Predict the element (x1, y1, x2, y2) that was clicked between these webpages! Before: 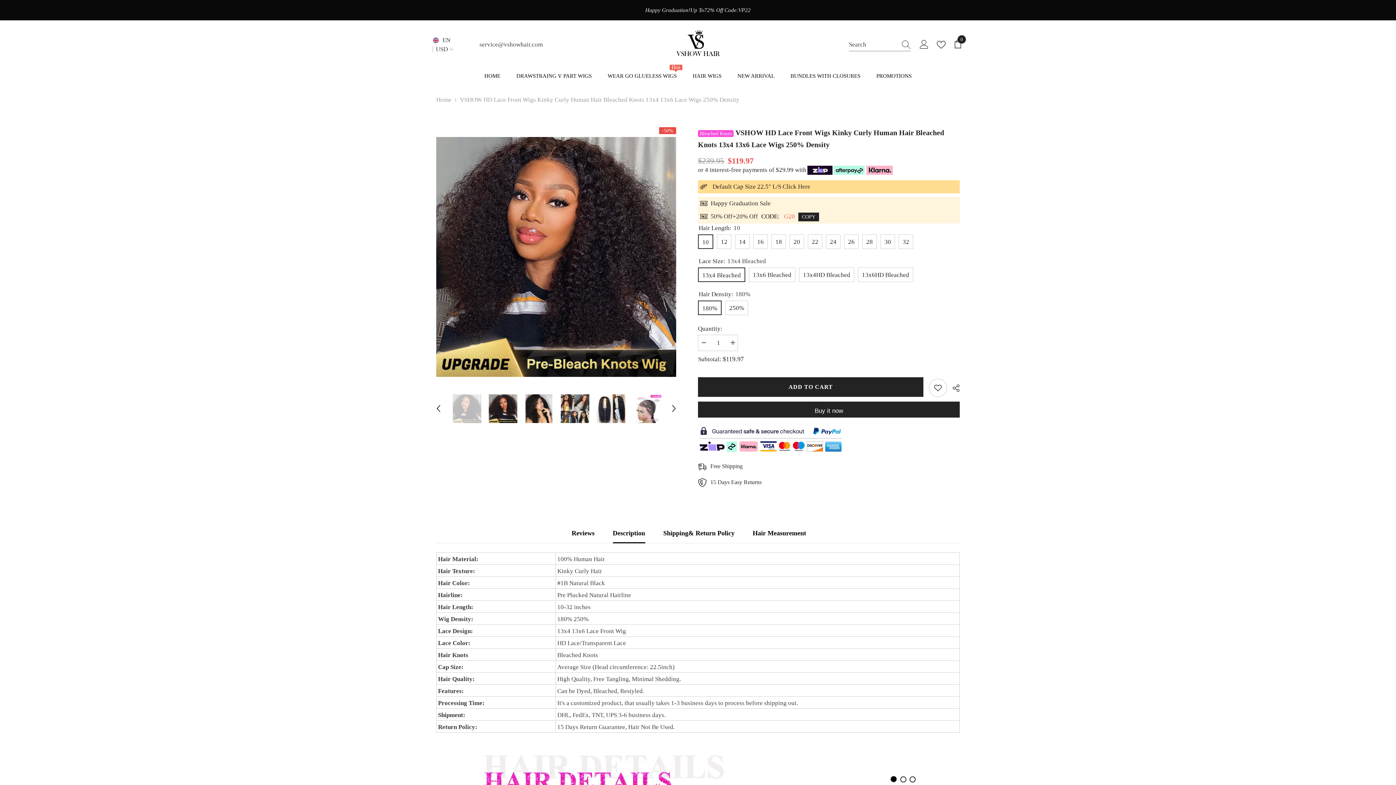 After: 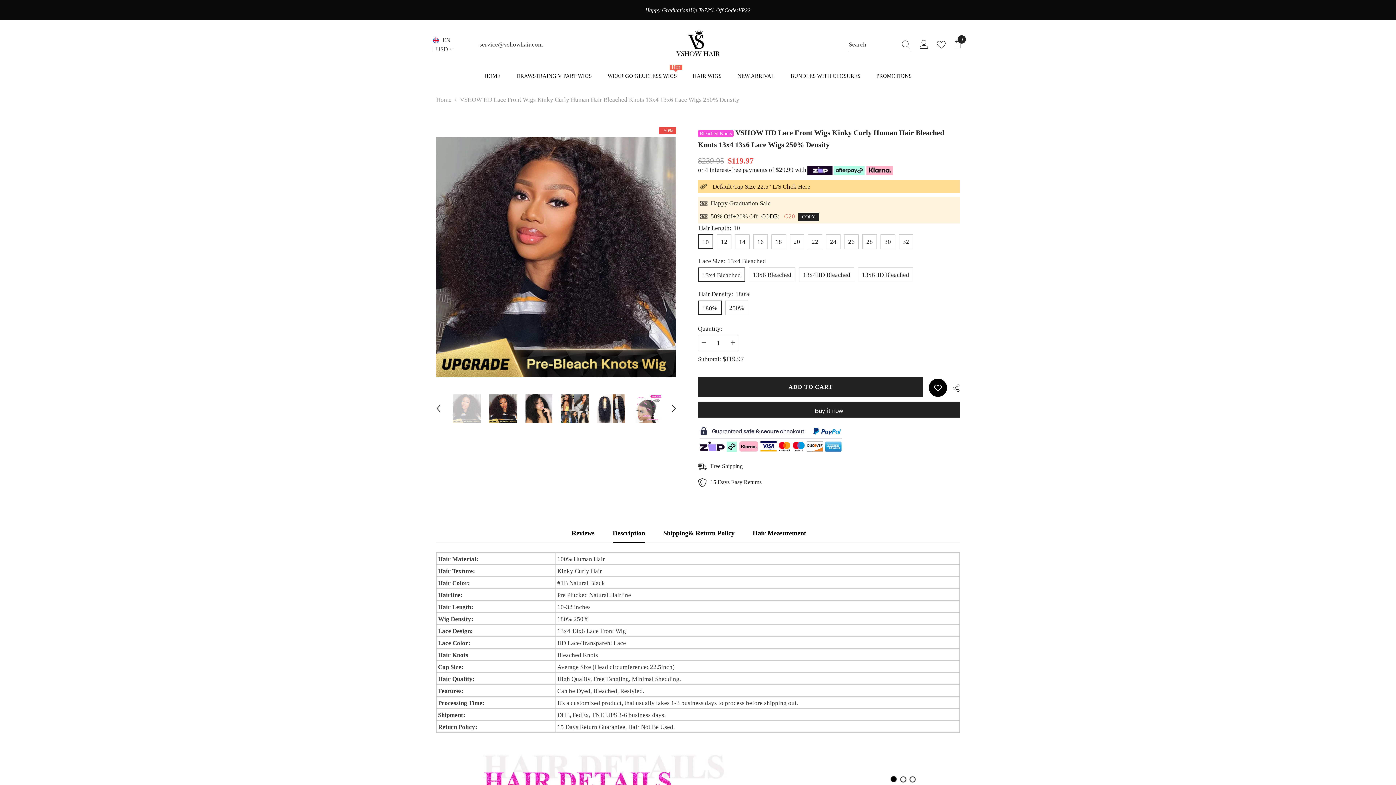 Action: bbox: (929, 378, 947, 397) label: Add to wishlist